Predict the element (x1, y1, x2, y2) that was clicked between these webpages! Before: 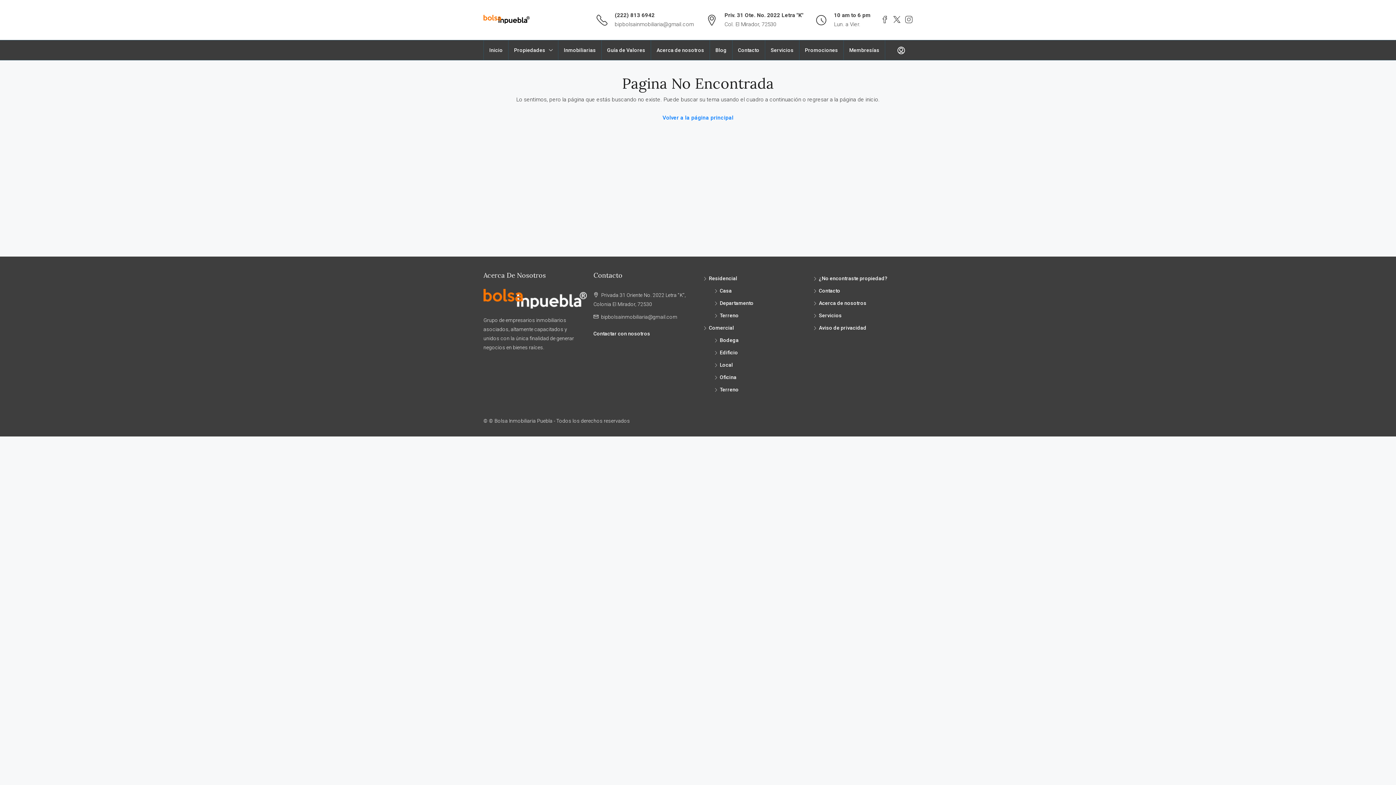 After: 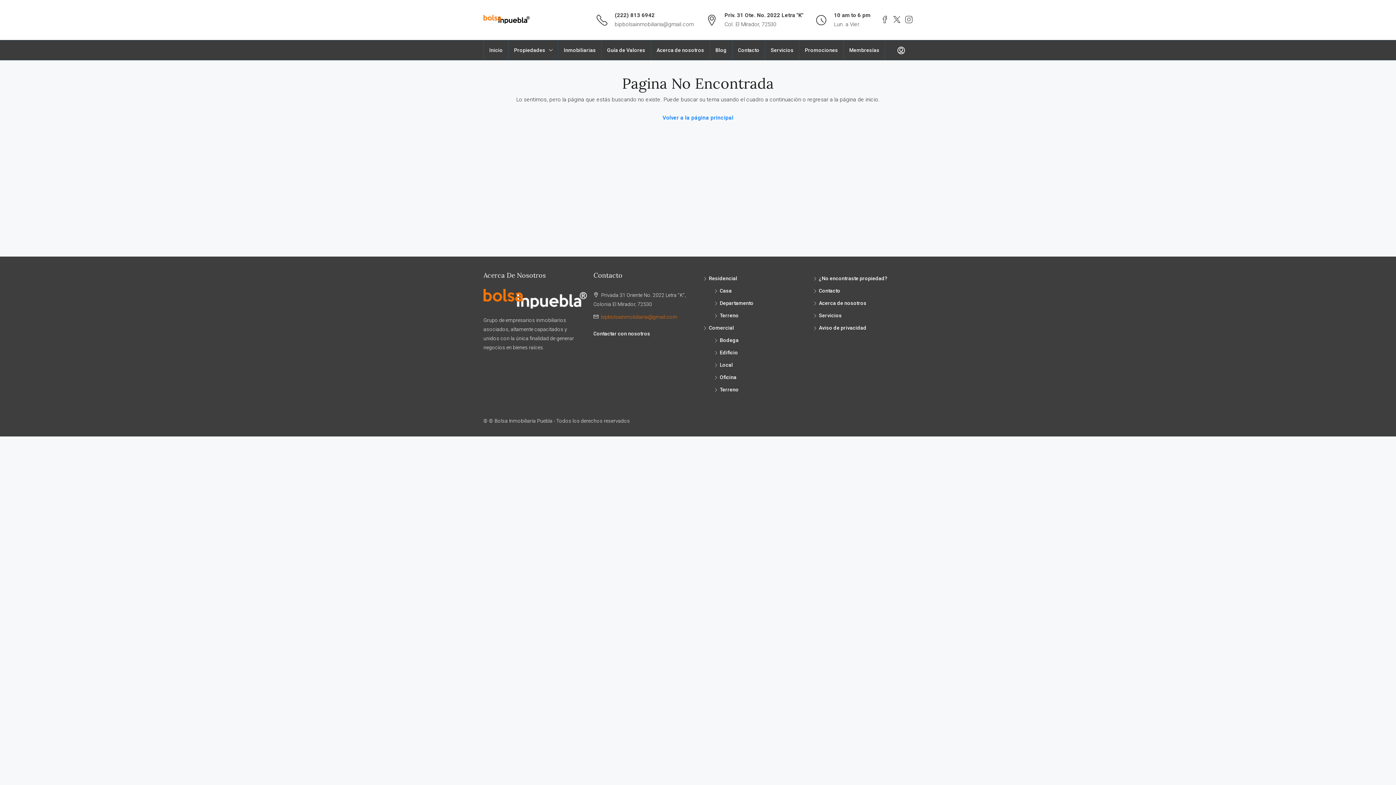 Action: bbox: (601, 314, 677, 320) label: bipbolsainmobiliaria@gmail.com